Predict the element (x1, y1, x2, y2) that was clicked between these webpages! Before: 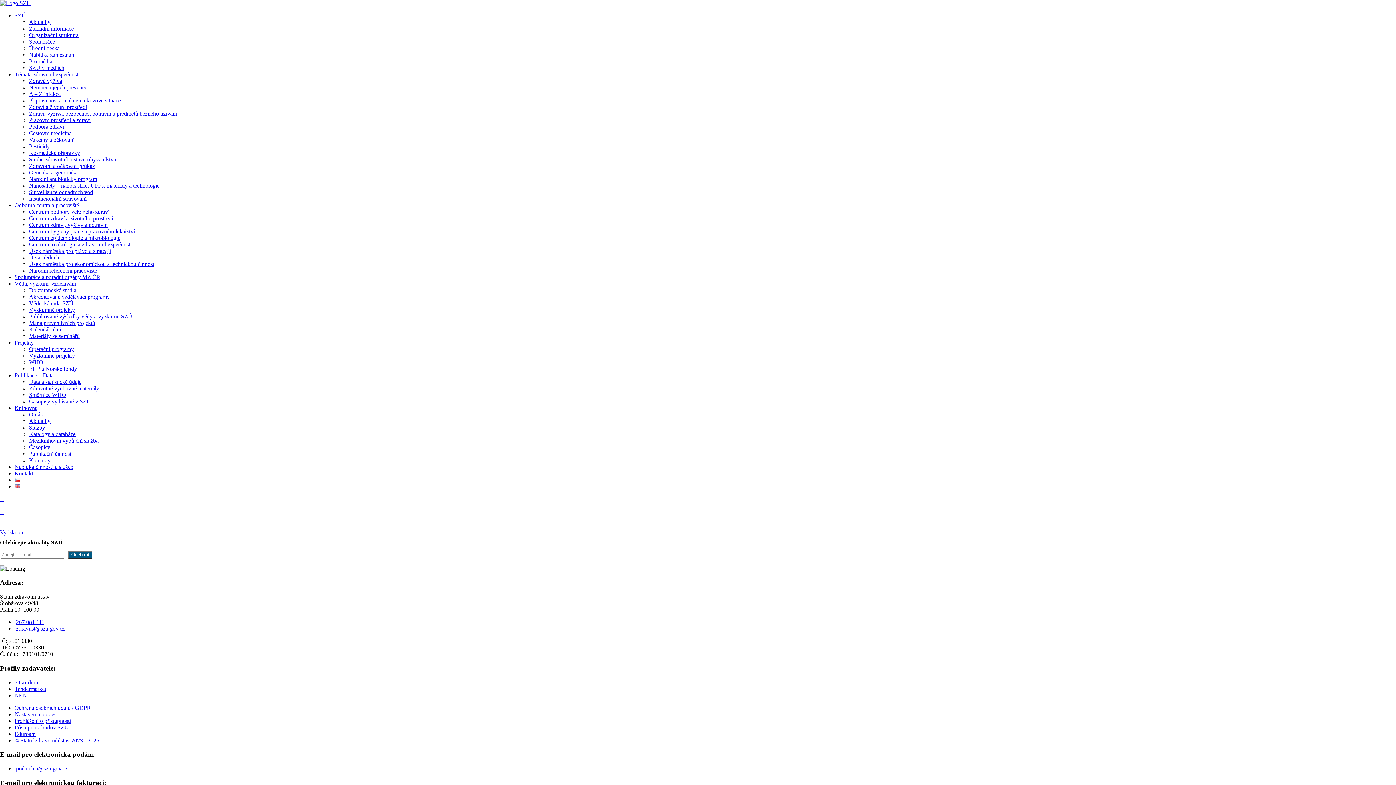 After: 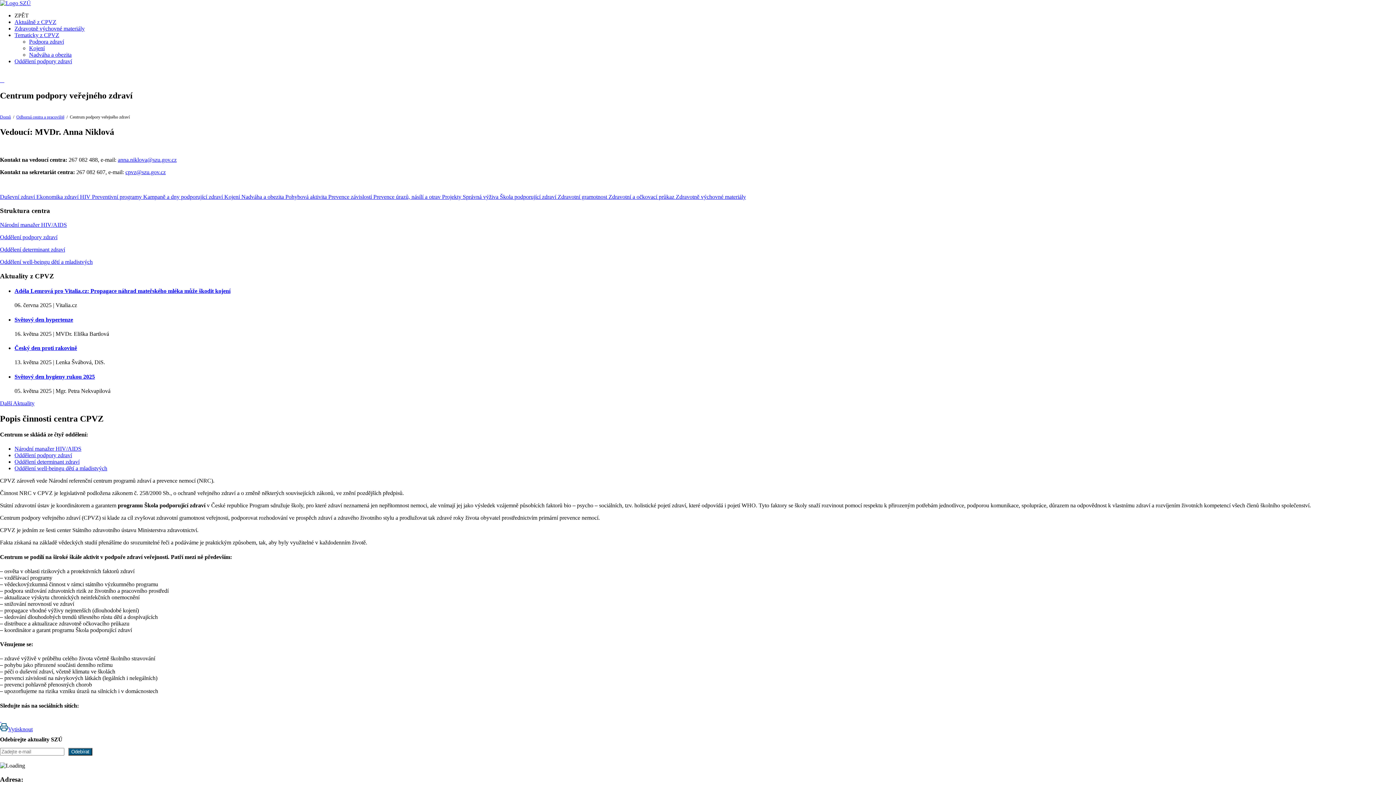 Action: bbox: (29, 208, 109, 214) label: Centrum podpory veřejného zdraví